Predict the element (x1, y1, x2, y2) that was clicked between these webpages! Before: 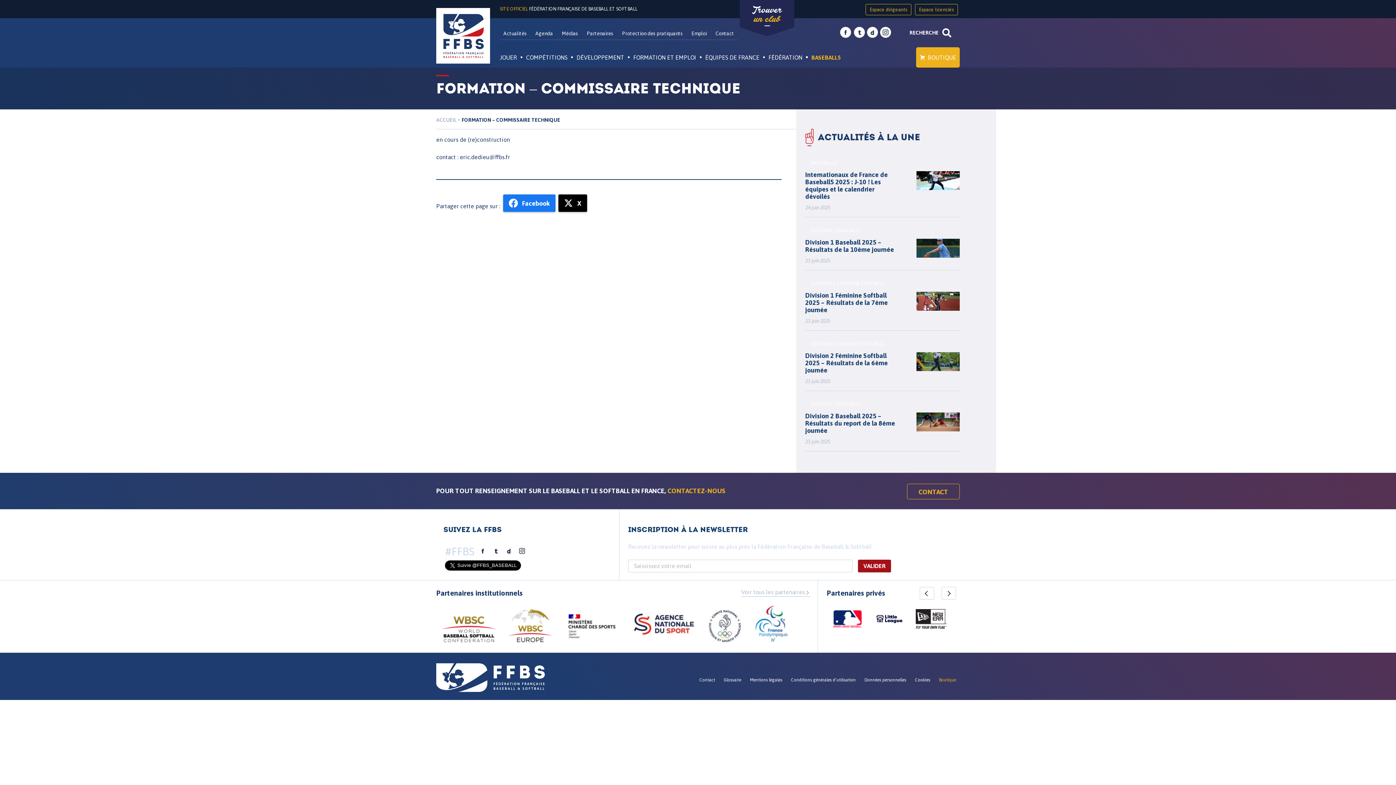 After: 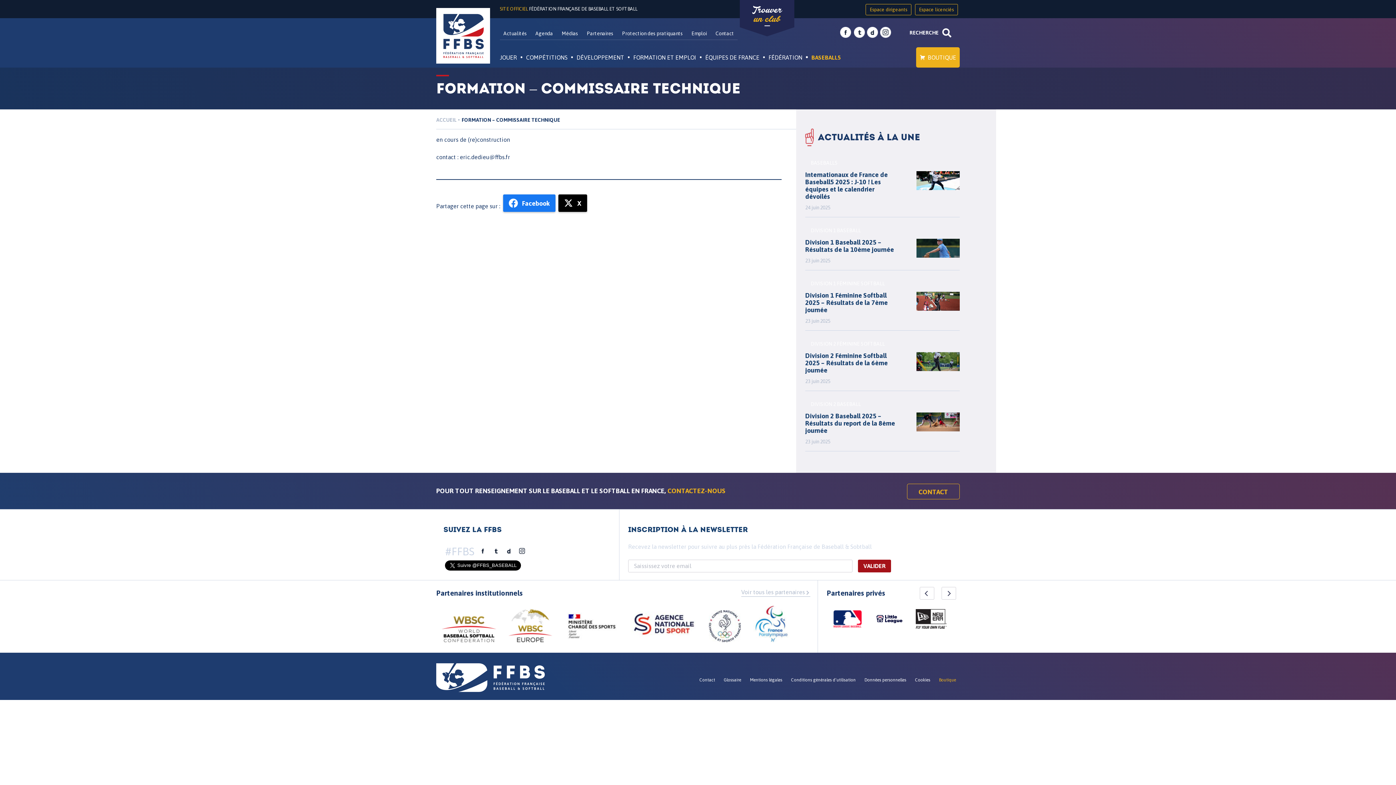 Action: label: facebook bbox: (840, 26, 851, 38)